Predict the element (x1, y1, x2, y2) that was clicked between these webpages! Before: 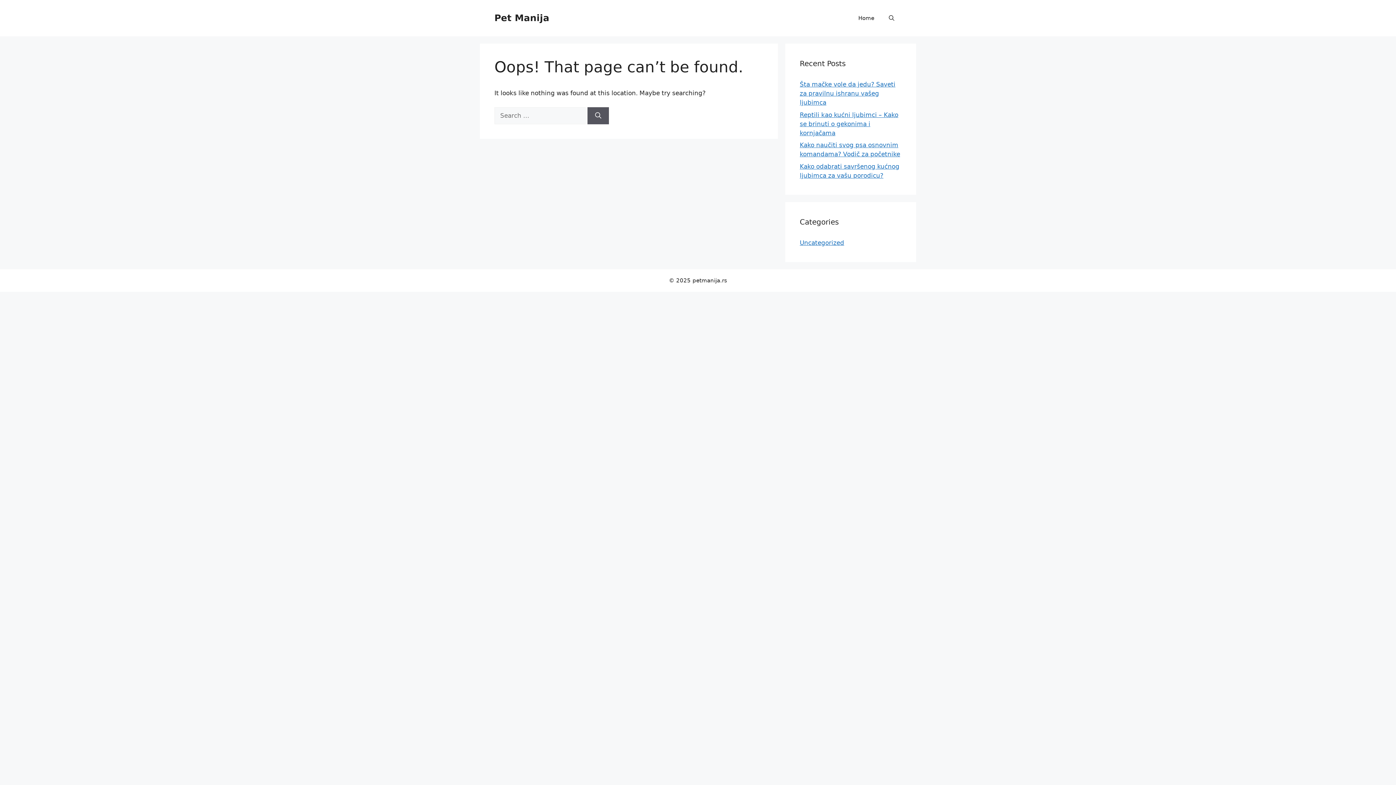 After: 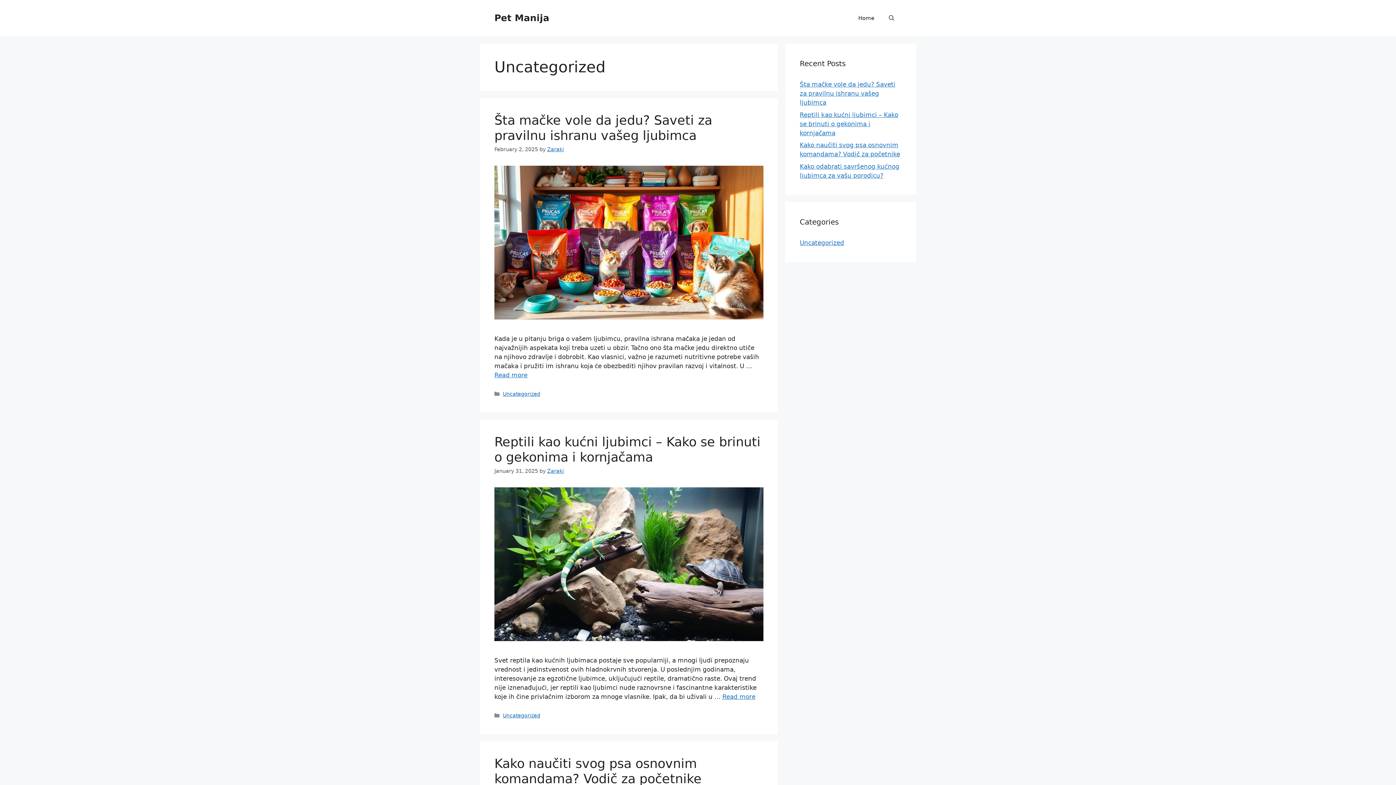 Action: bbox: (800, 239, 844, 246) label: Uncategorized